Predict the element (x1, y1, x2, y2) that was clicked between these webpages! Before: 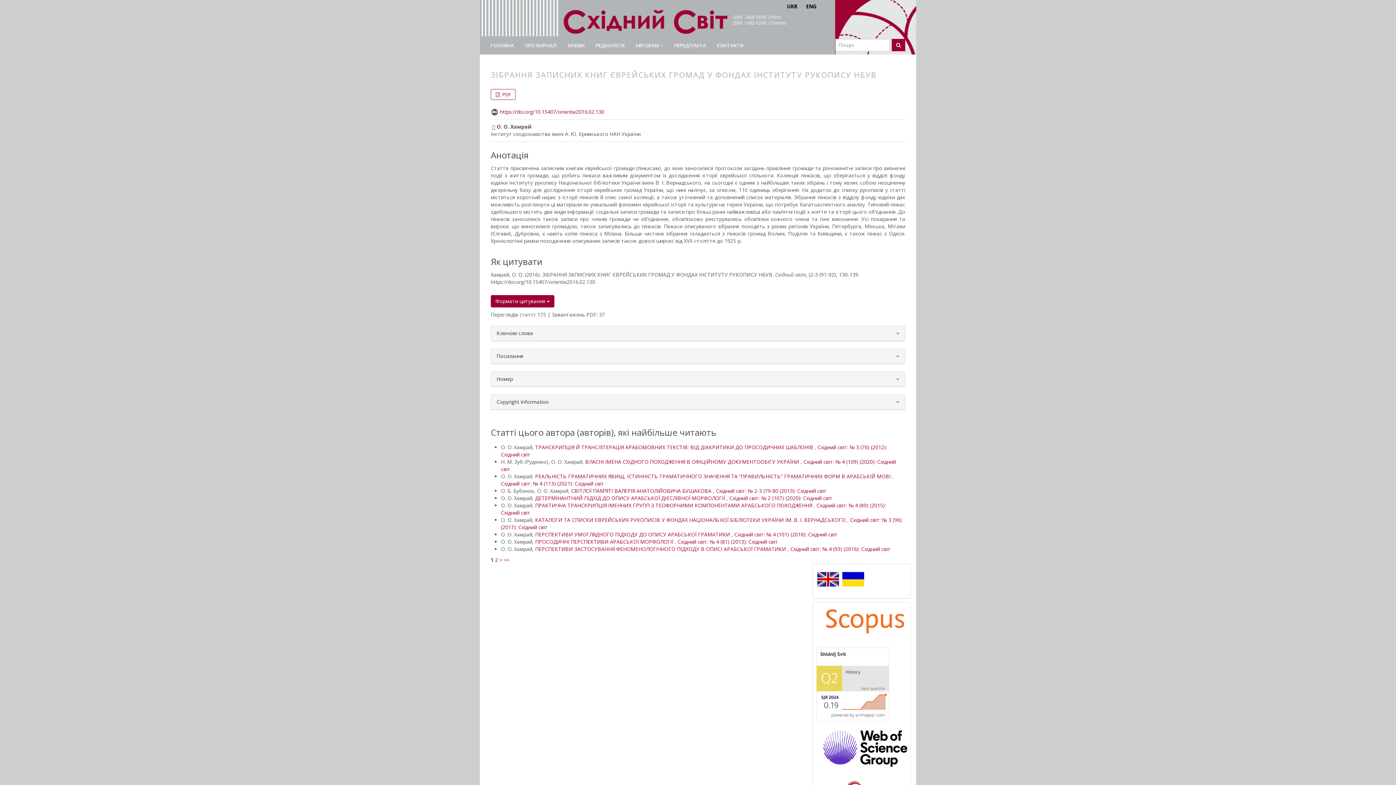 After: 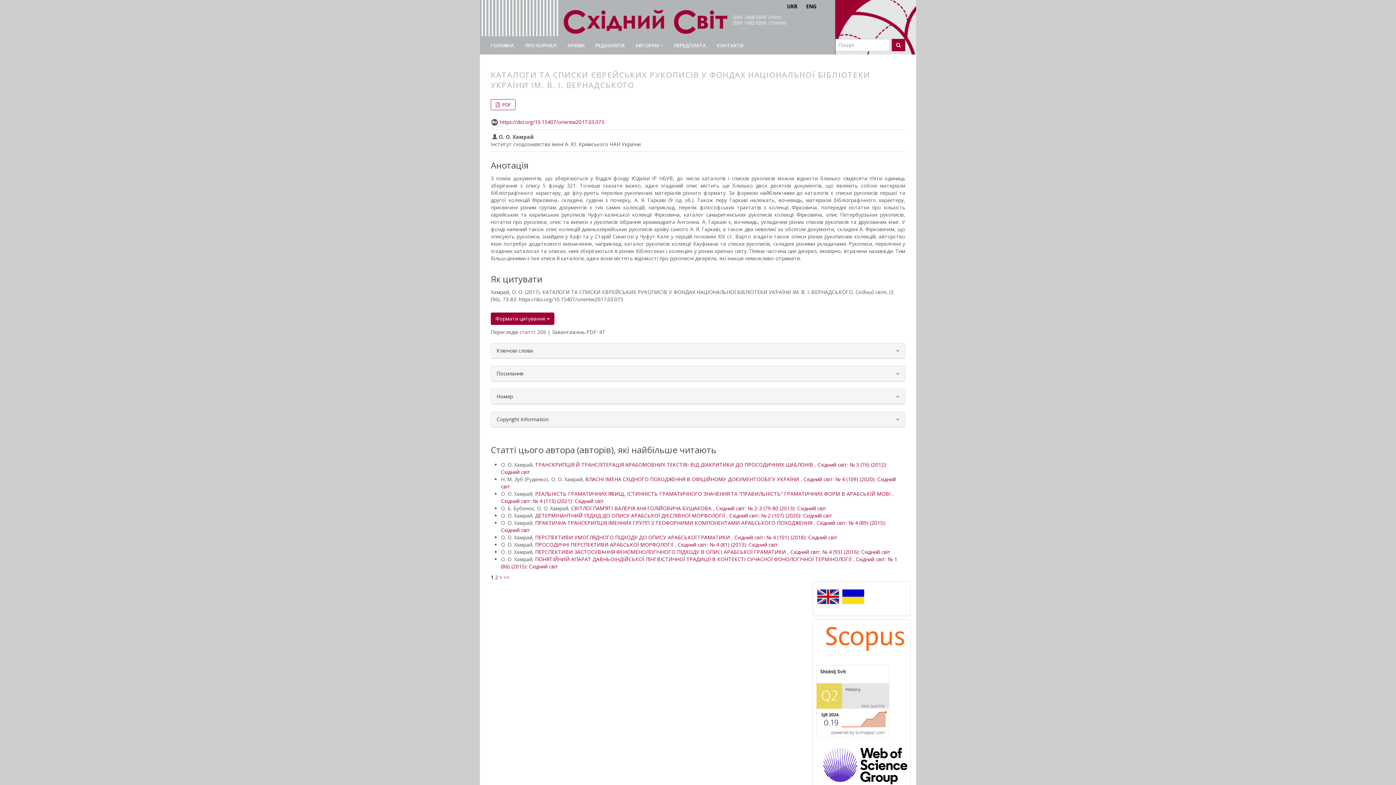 Action: bbox: (535, 516, 847, 523) label: КАТАЛОГИ ТА СПИСКИ ЄВРЕЙСЬКИХ РУКОПИСІВ У ФОНДАХ НАЦІОНАЛЬНОЇ БІБЛІОТЕКИ УКРАЇНИ ІМ. В. І. ВЕРНАДСЬКОГО 